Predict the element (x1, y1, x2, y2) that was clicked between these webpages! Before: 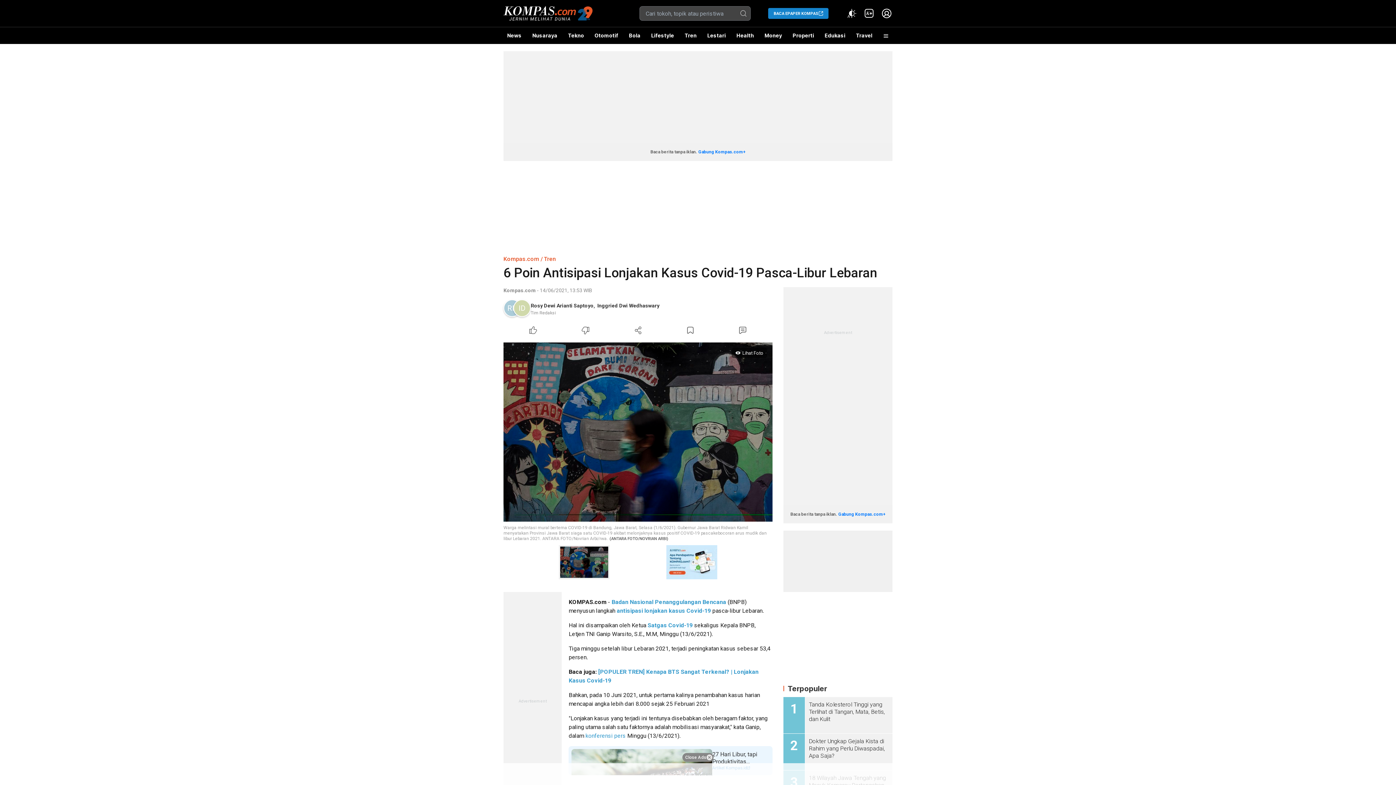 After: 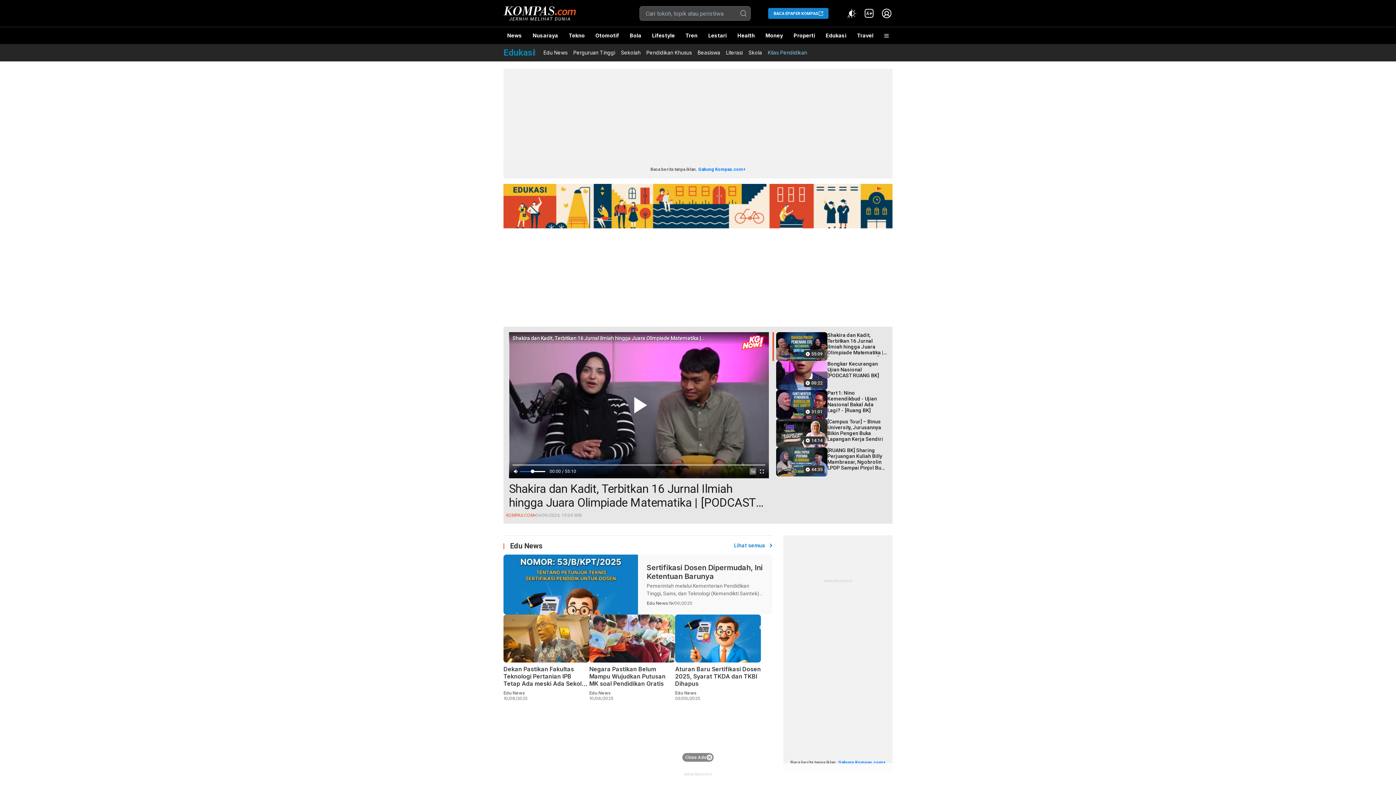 Action: label: Edukasi bbox: (821, 27, 849, 44)